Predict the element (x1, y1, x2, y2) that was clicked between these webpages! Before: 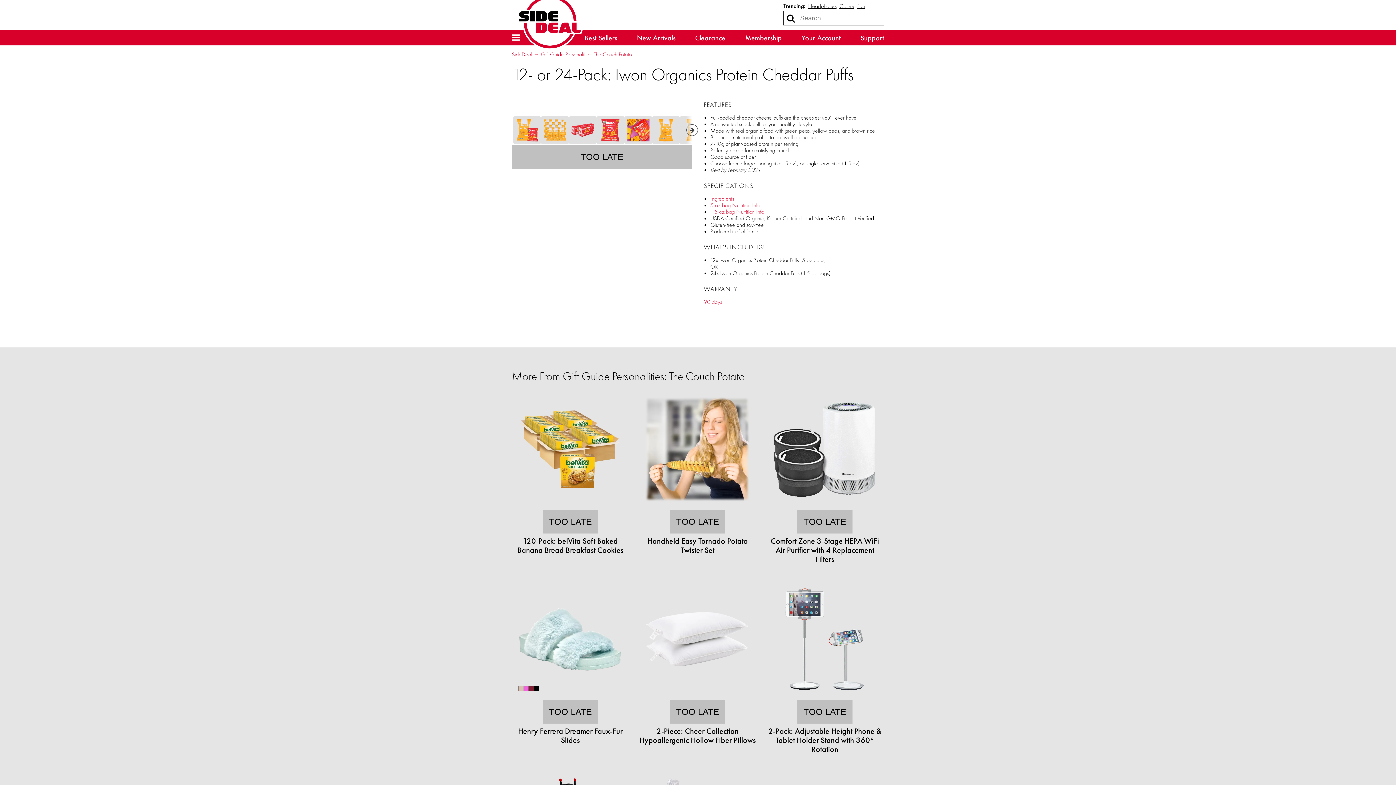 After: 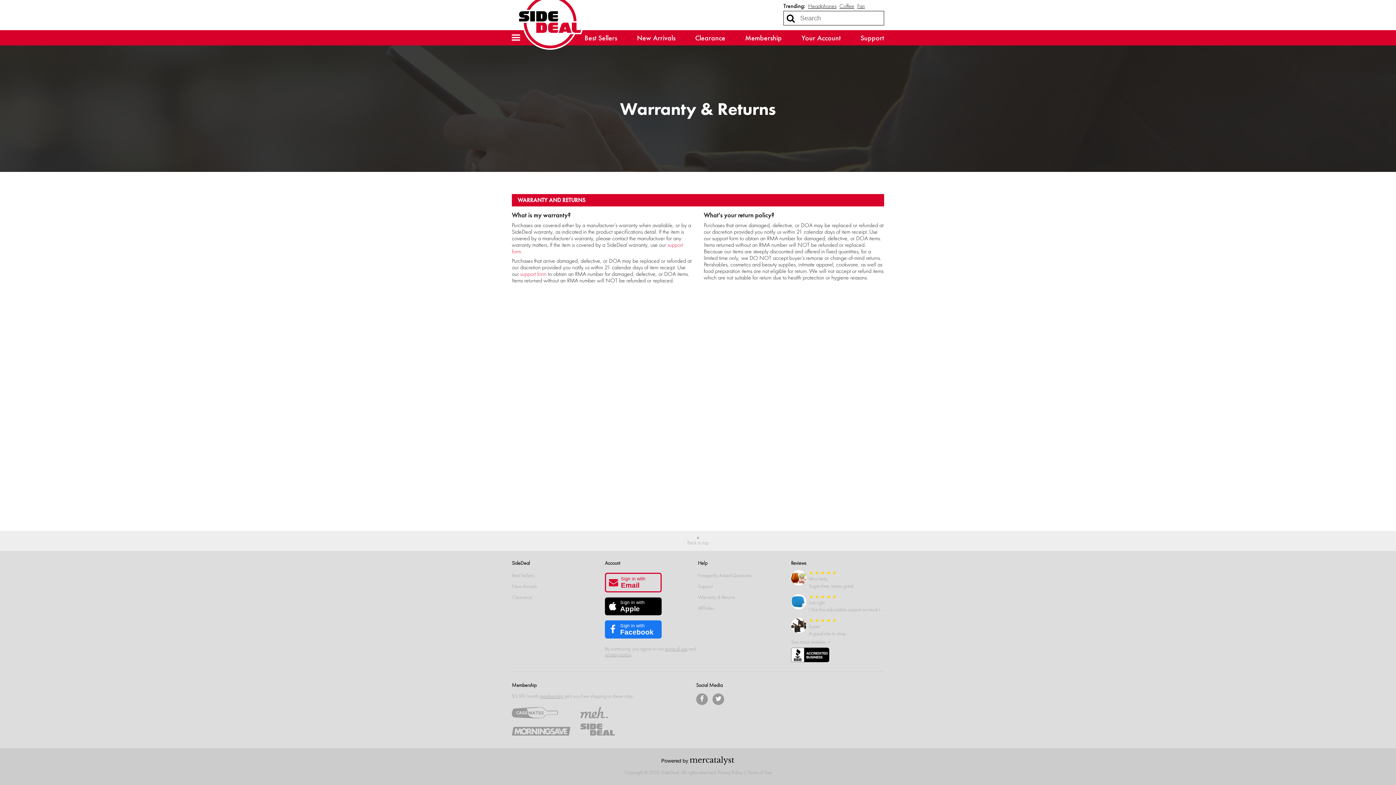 Action: label: 90 days bbox: (704, 298, 722, 305)